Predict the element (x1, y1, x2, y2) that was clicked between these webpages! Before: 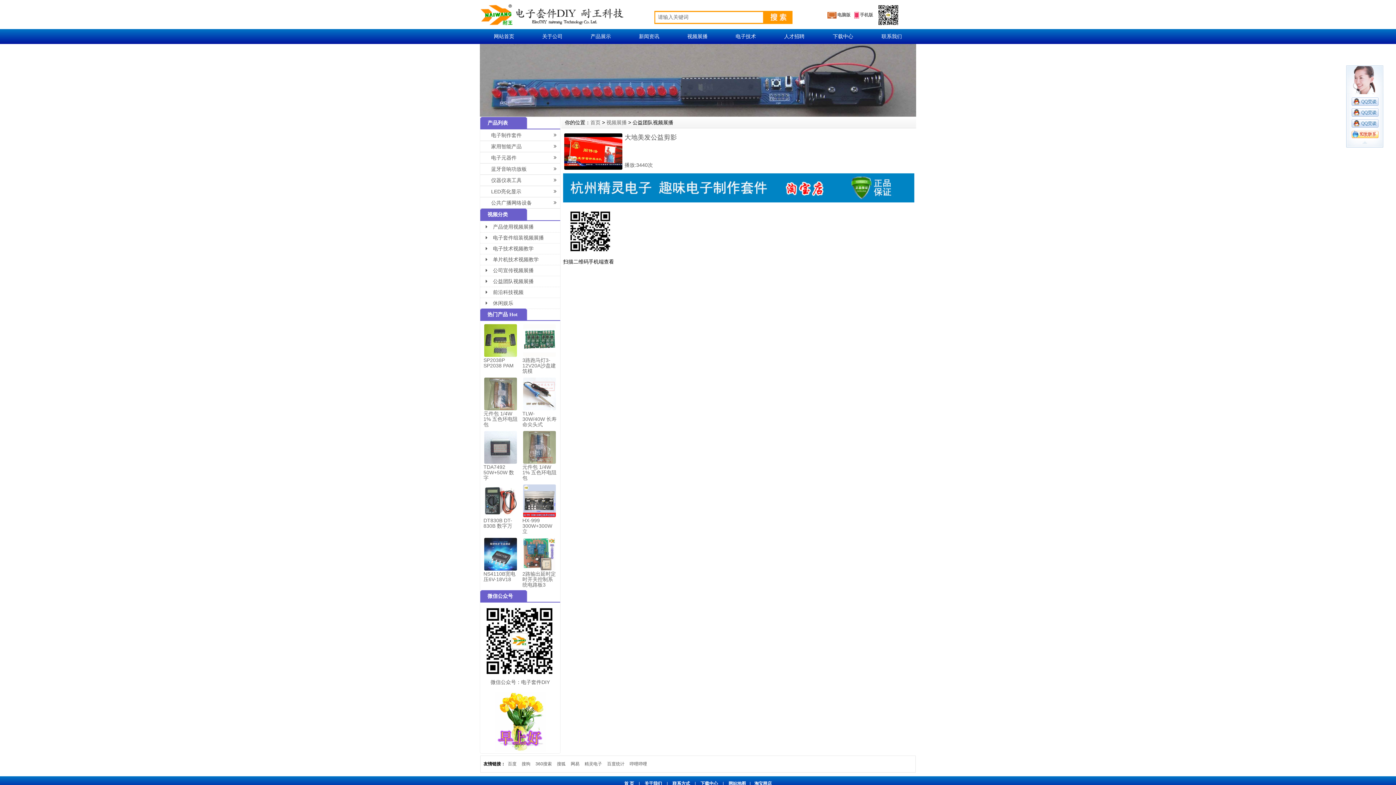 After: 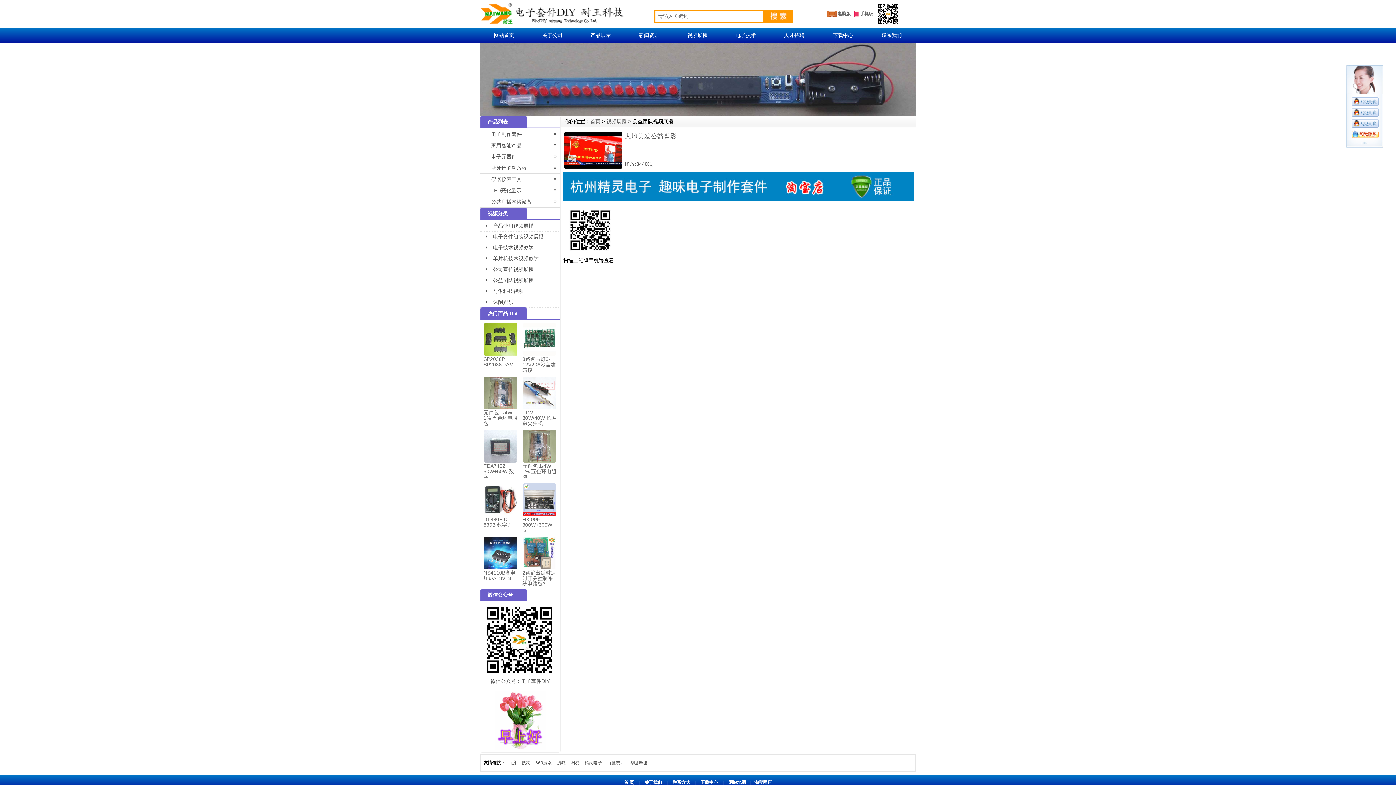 Action: bbox: (641, 781, 665, 786) label: 关于我们